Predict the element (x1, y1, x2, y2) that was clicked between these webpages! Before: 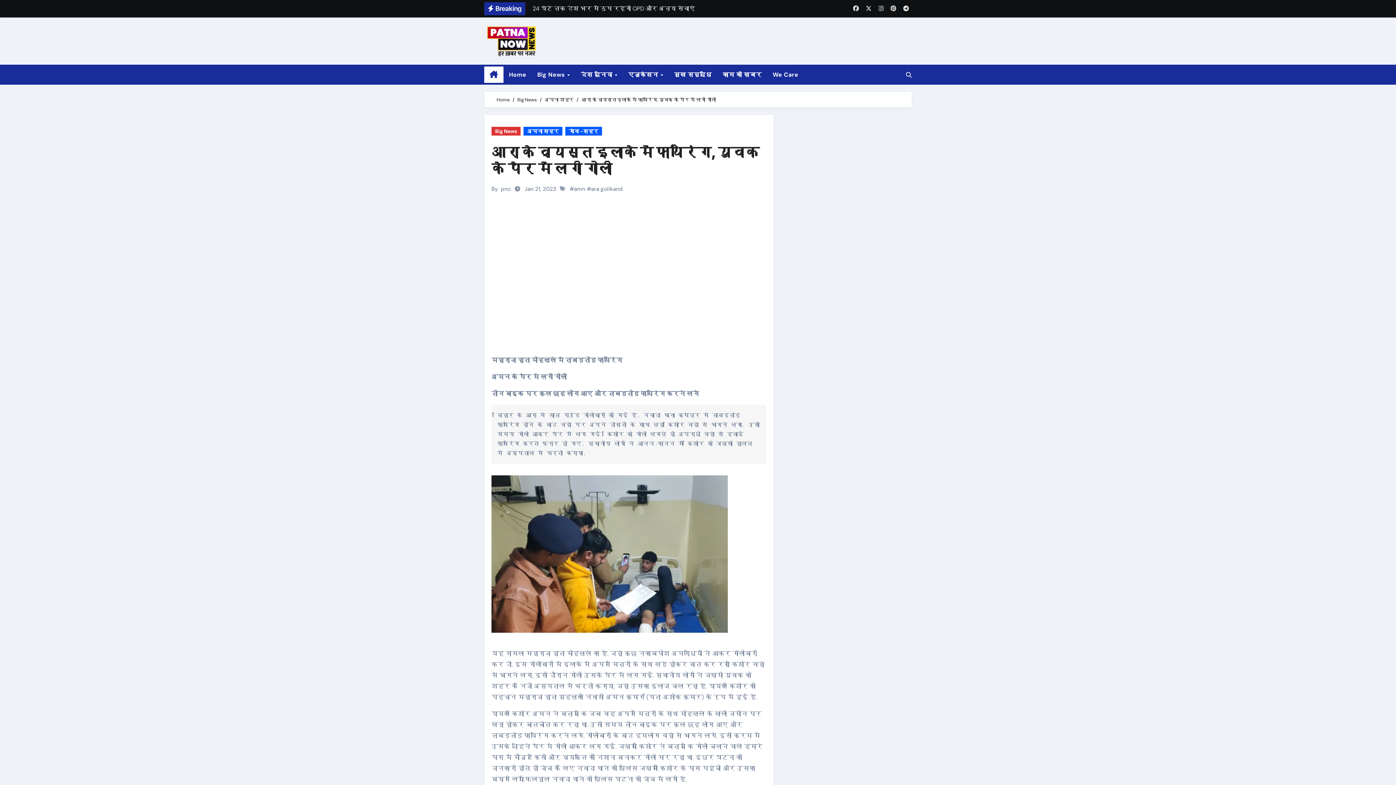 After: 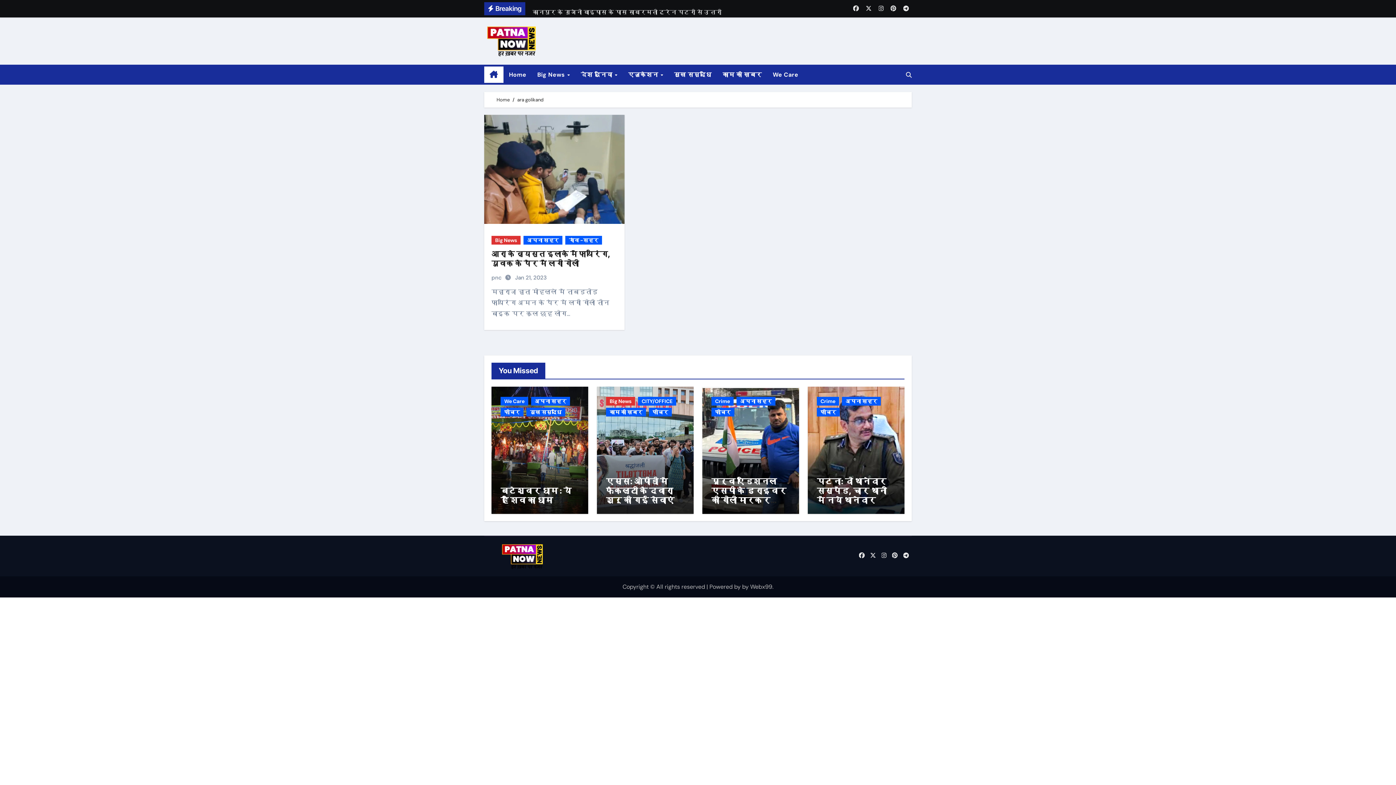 Action: label: ara golikand bbox: (591, 185, 622, 192)